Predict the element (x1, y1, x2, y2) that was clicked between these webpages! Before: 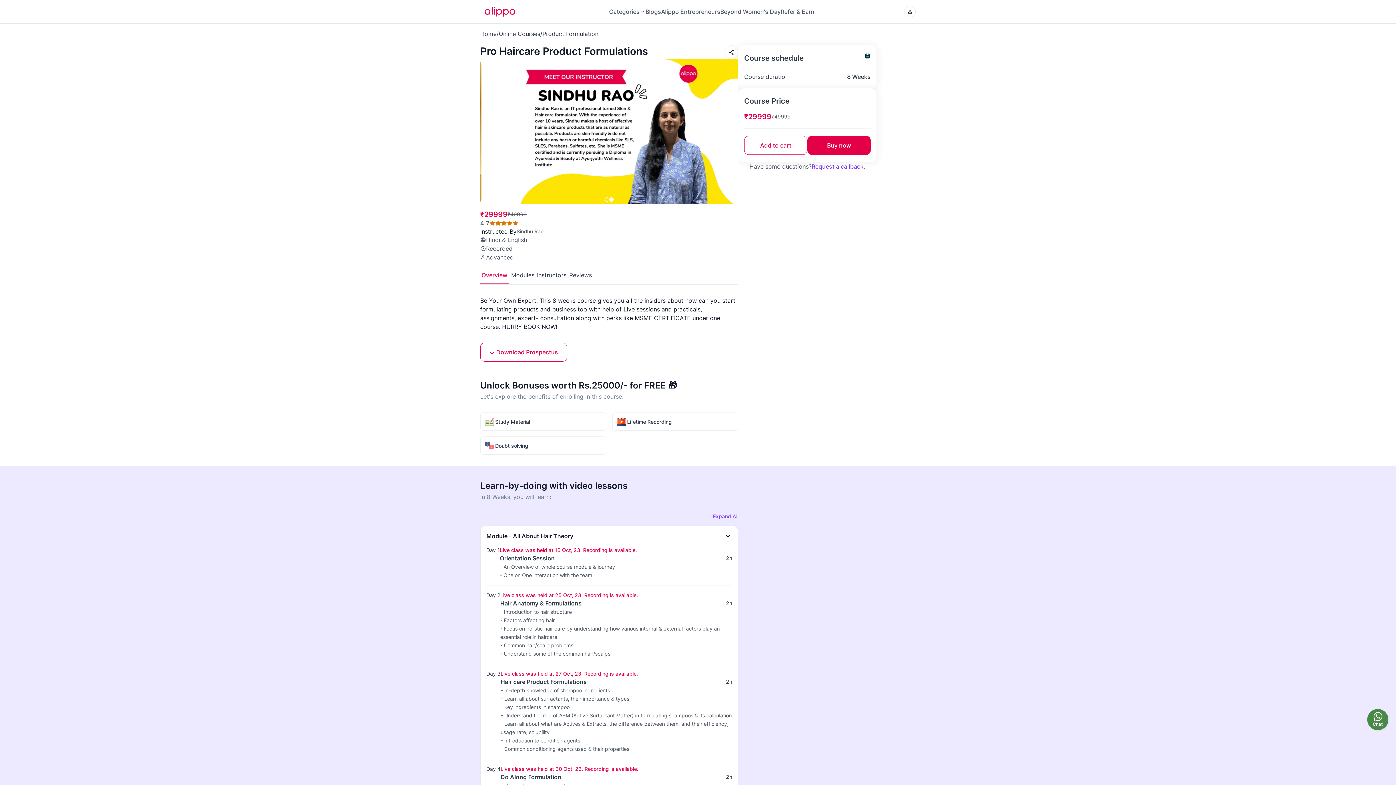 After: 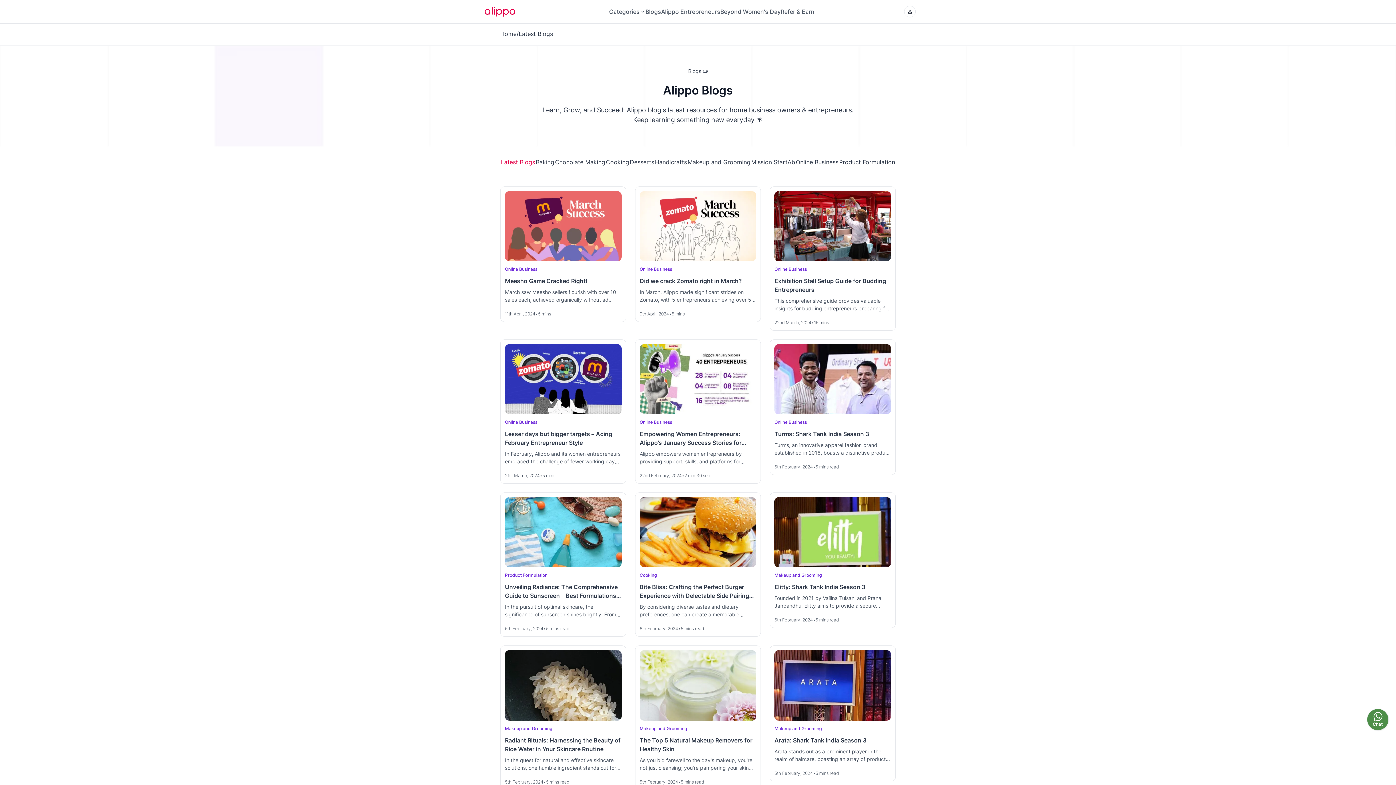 Action: bbox: (645, 7, 661, 15) label: Blogs